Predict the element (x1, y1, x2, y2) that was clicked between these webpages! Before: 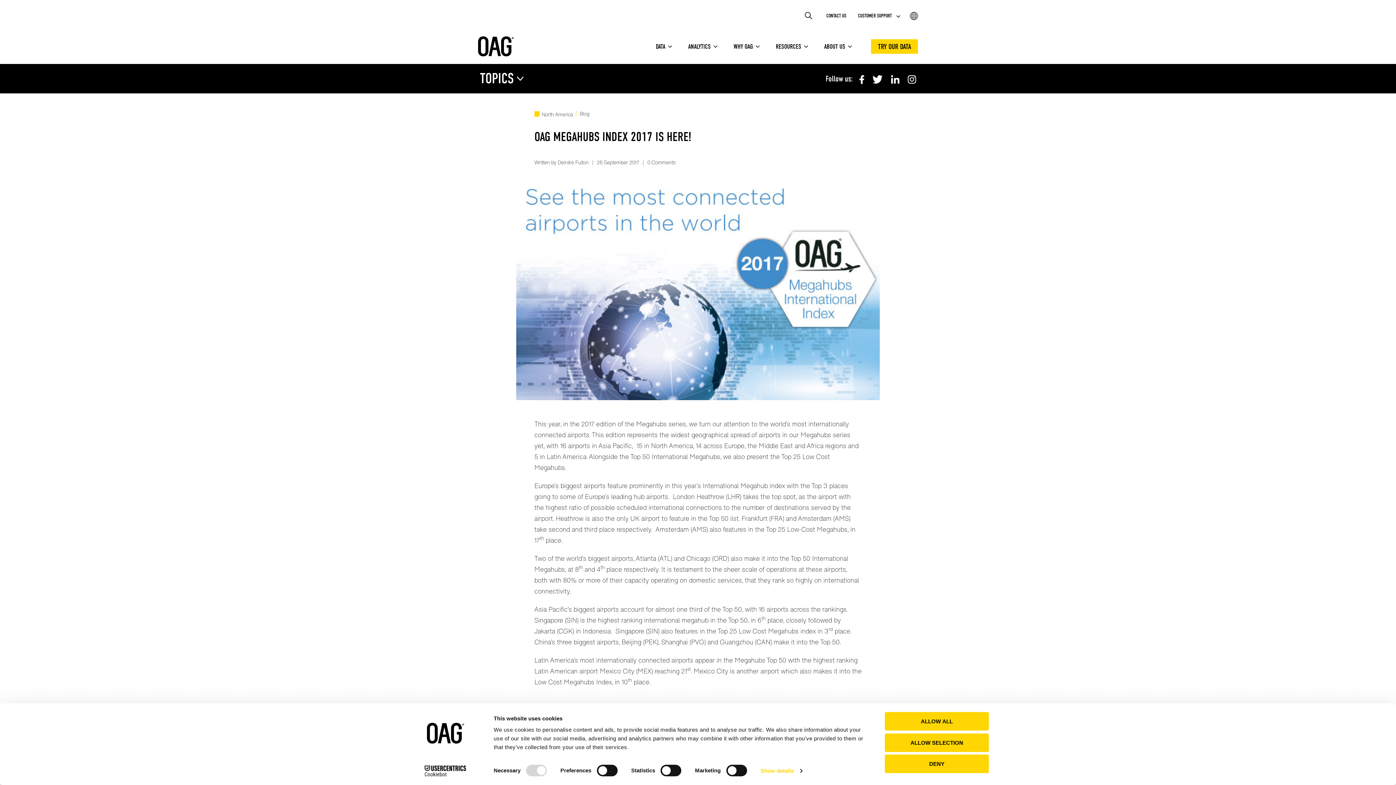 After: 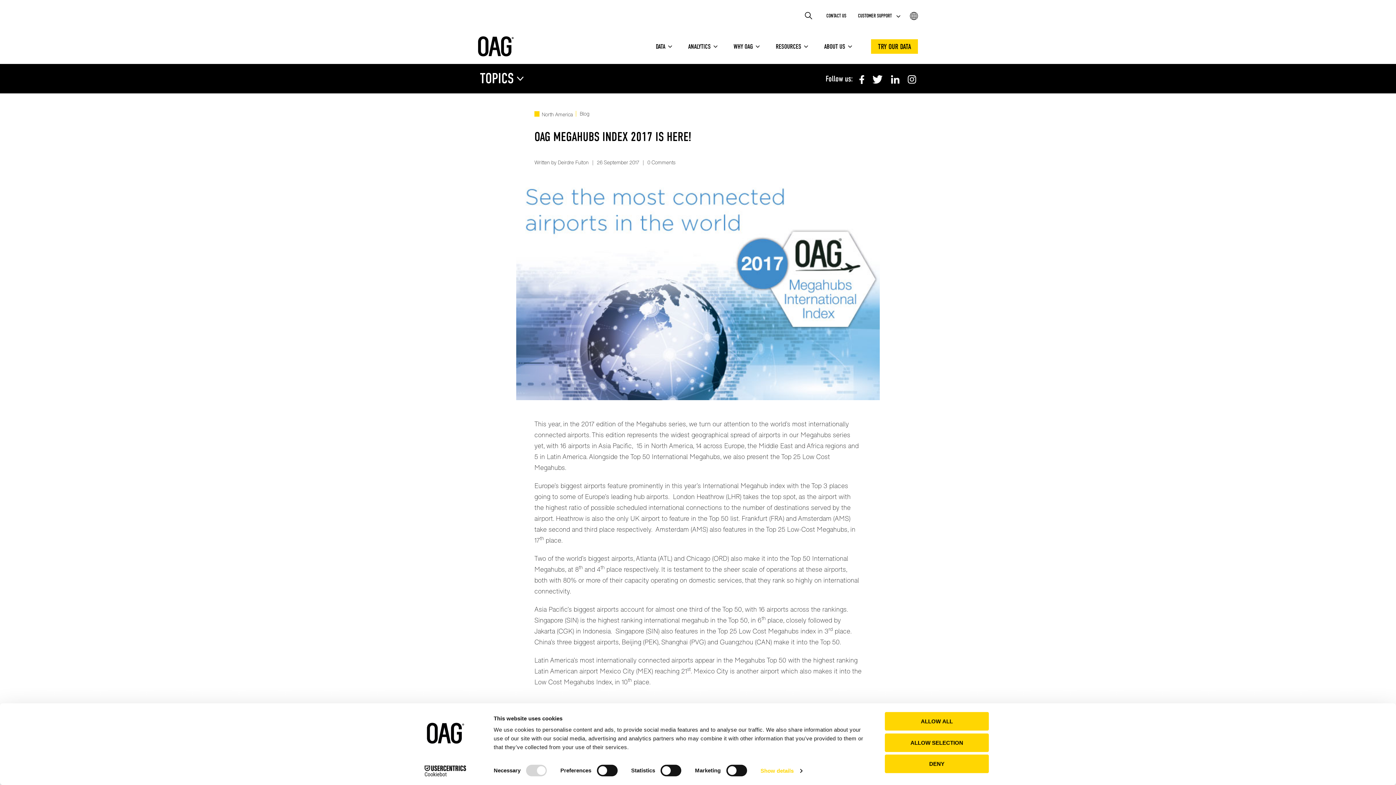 Action: label: Cookiebot - opens in a new window bbox: (413, 765, 477, 776)